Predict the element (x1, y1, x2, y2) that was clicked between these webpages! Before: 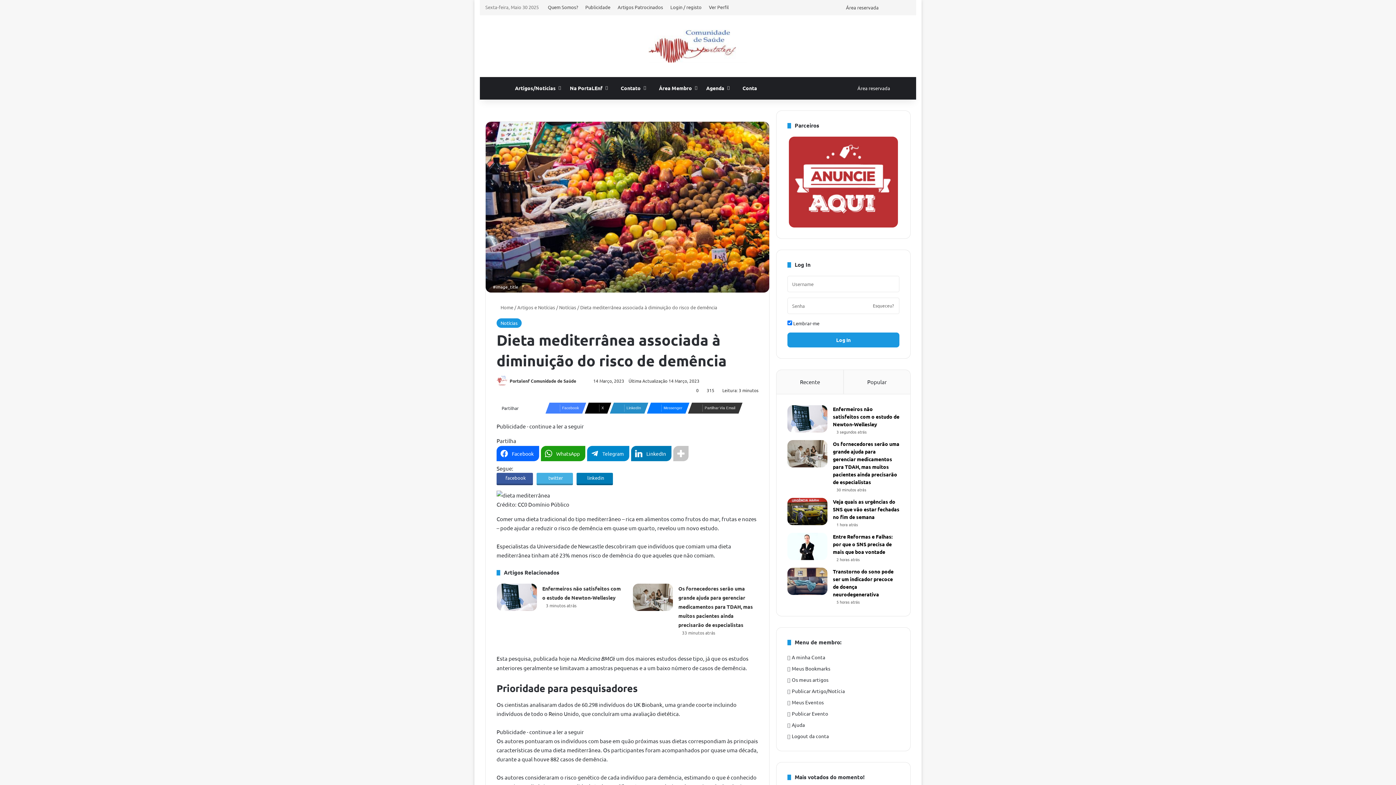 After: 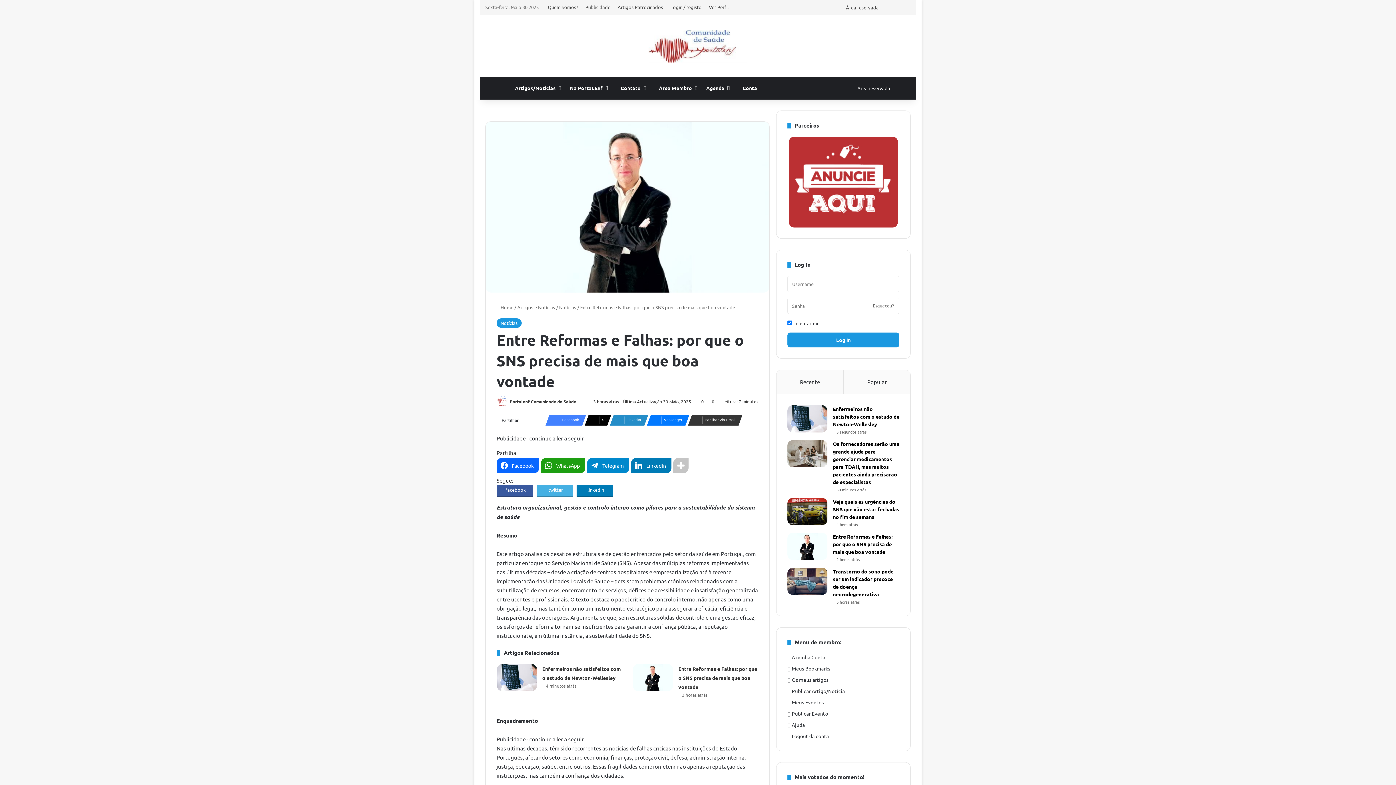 Action: label: Entre Reformas e Falhas: por que o SNS precisa de mais que boa vontade bbox: (833, 533, 892, 555)